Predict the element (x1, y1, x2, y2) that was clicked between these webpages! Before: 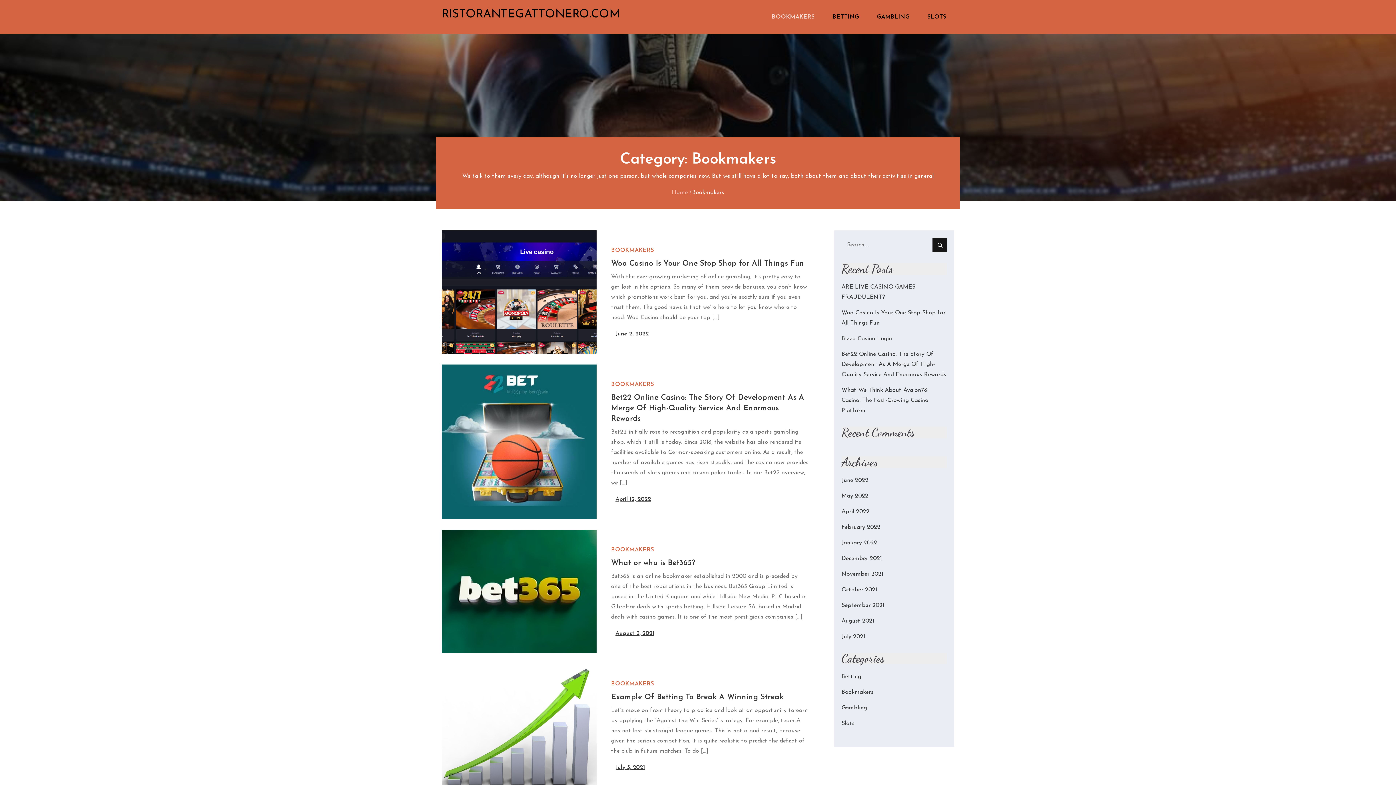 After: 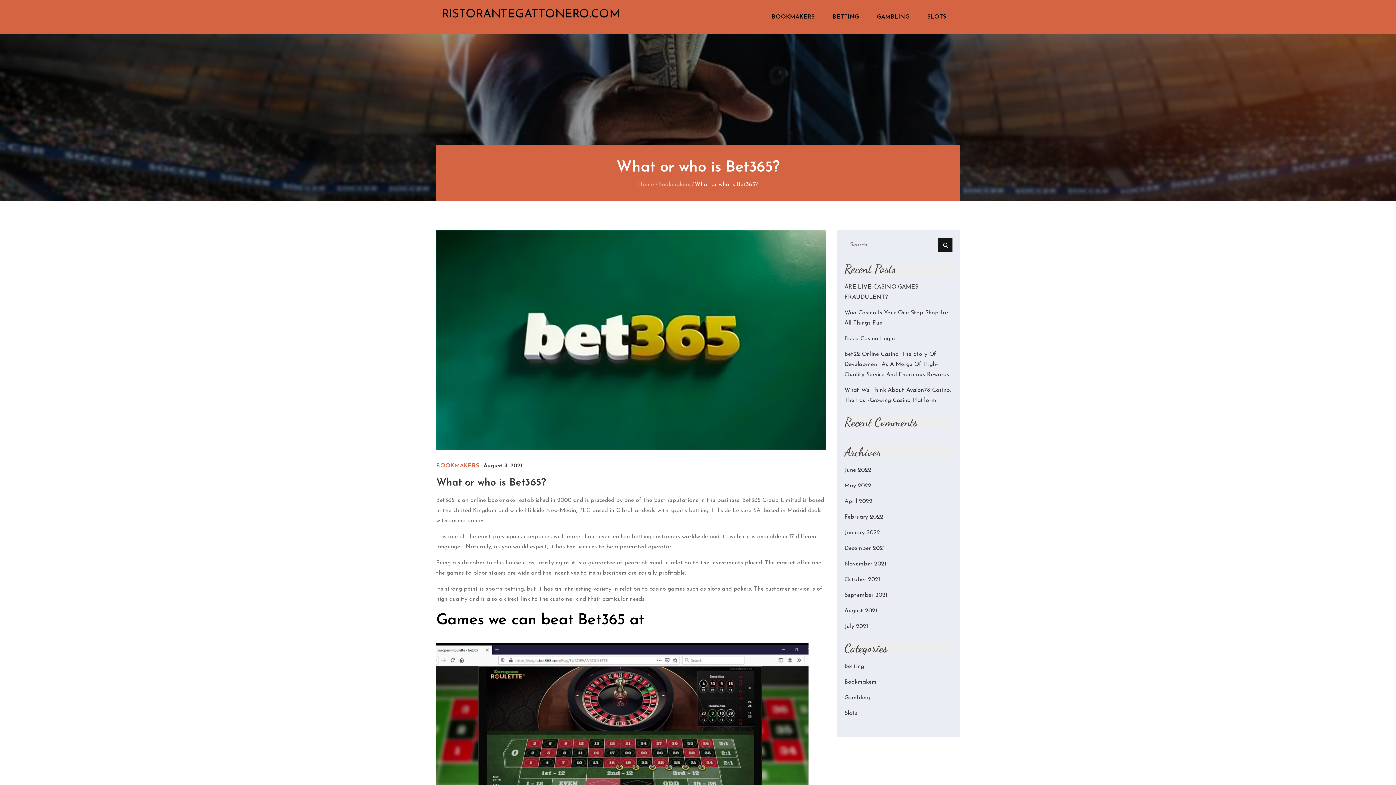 Action: bbox: (441, 530, 596, 653)